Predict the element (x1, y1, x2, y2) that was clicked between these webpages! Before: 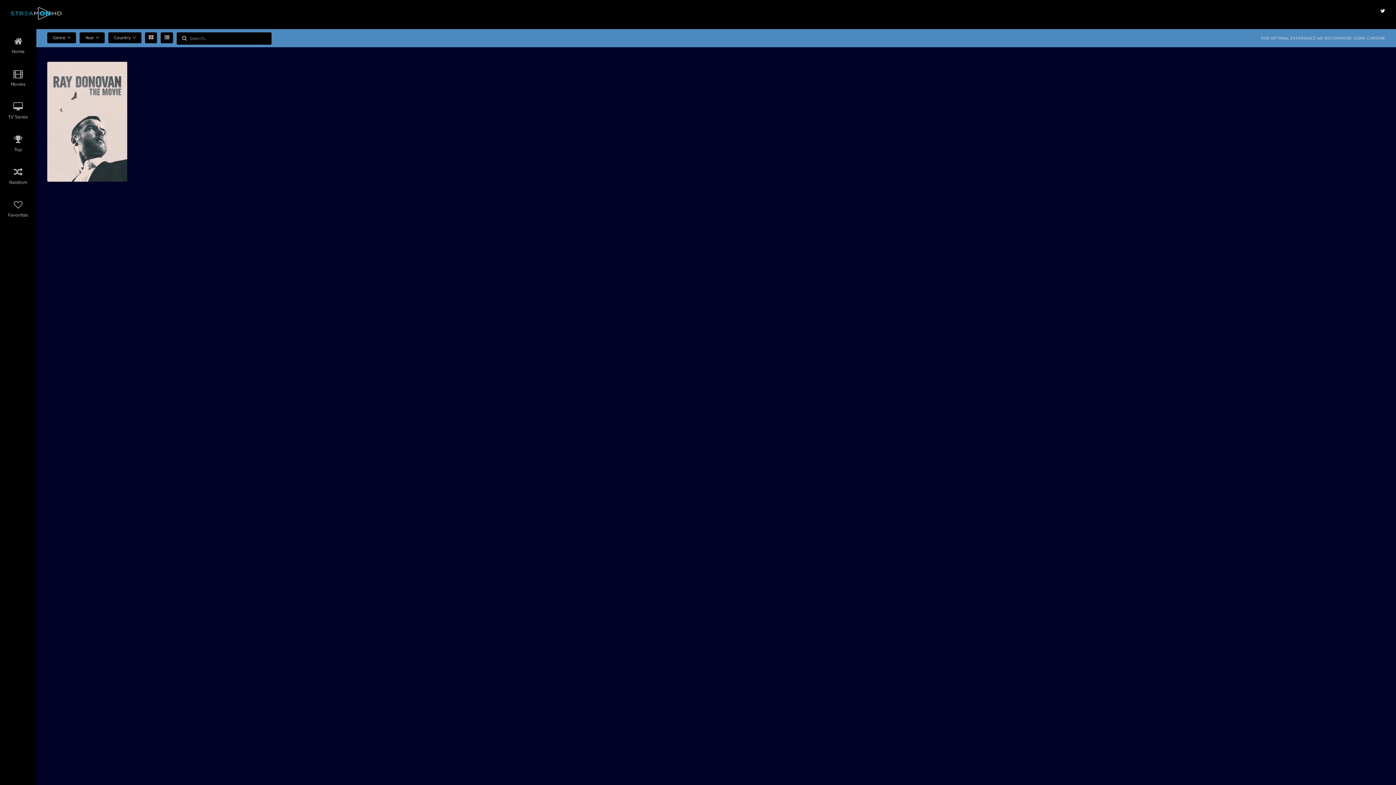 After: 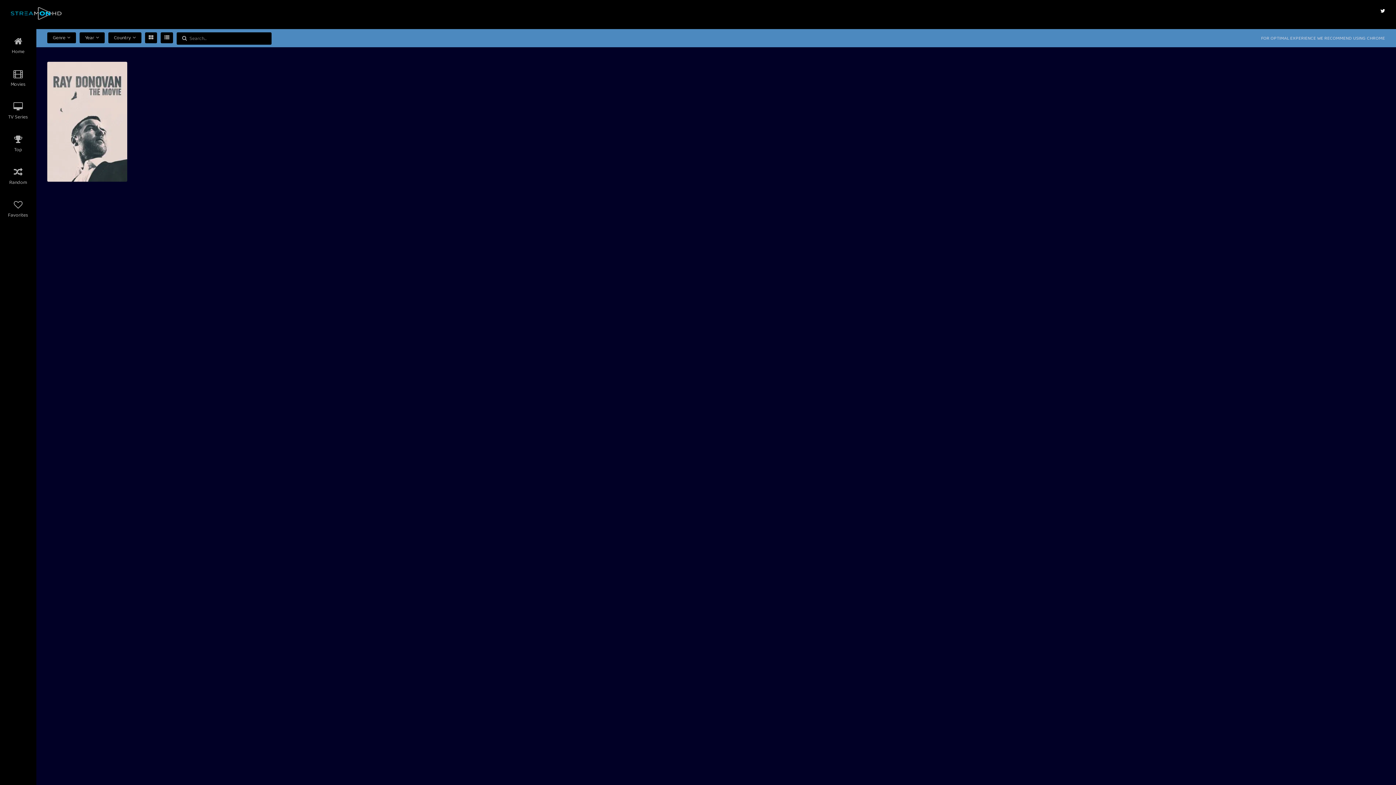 Action: label: twitter bbox: (1380, 8, 1385, 13)